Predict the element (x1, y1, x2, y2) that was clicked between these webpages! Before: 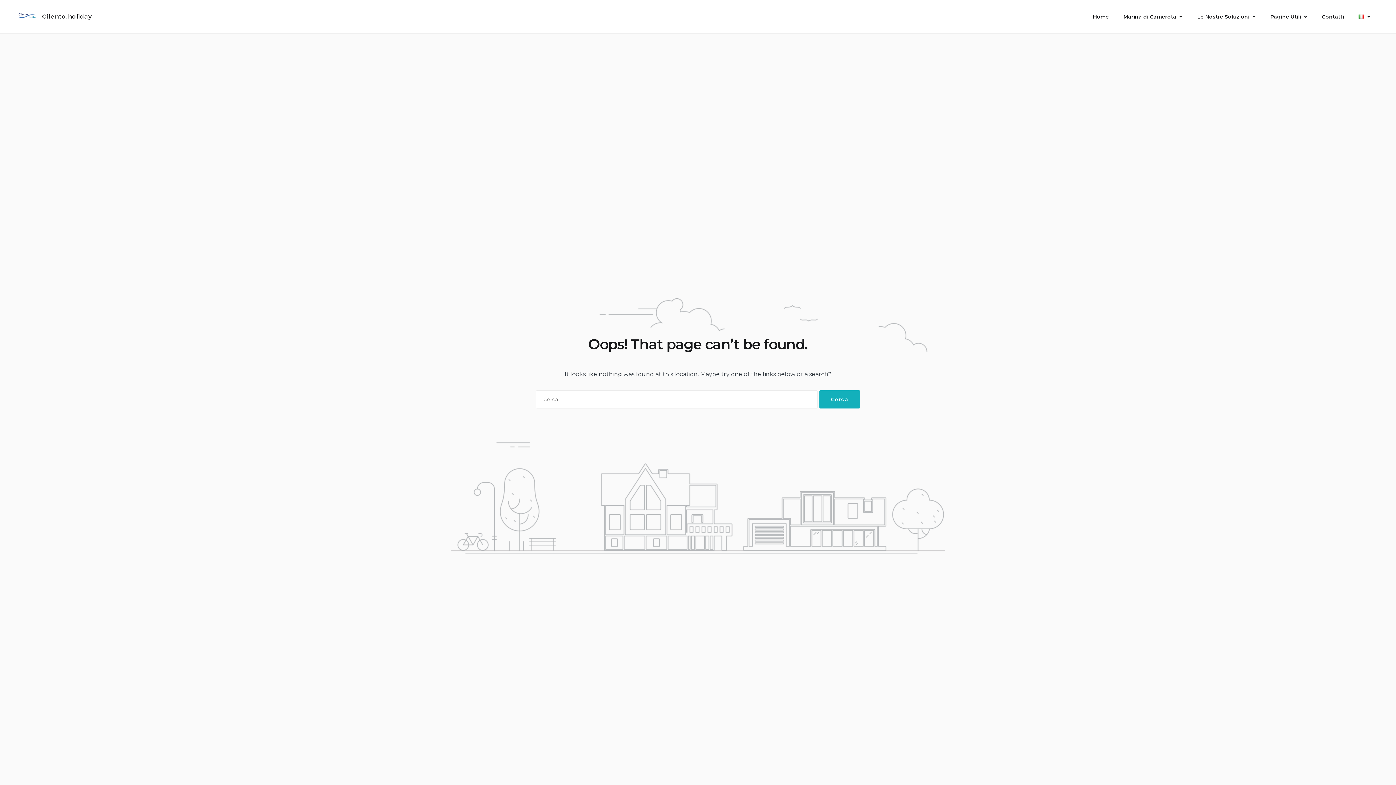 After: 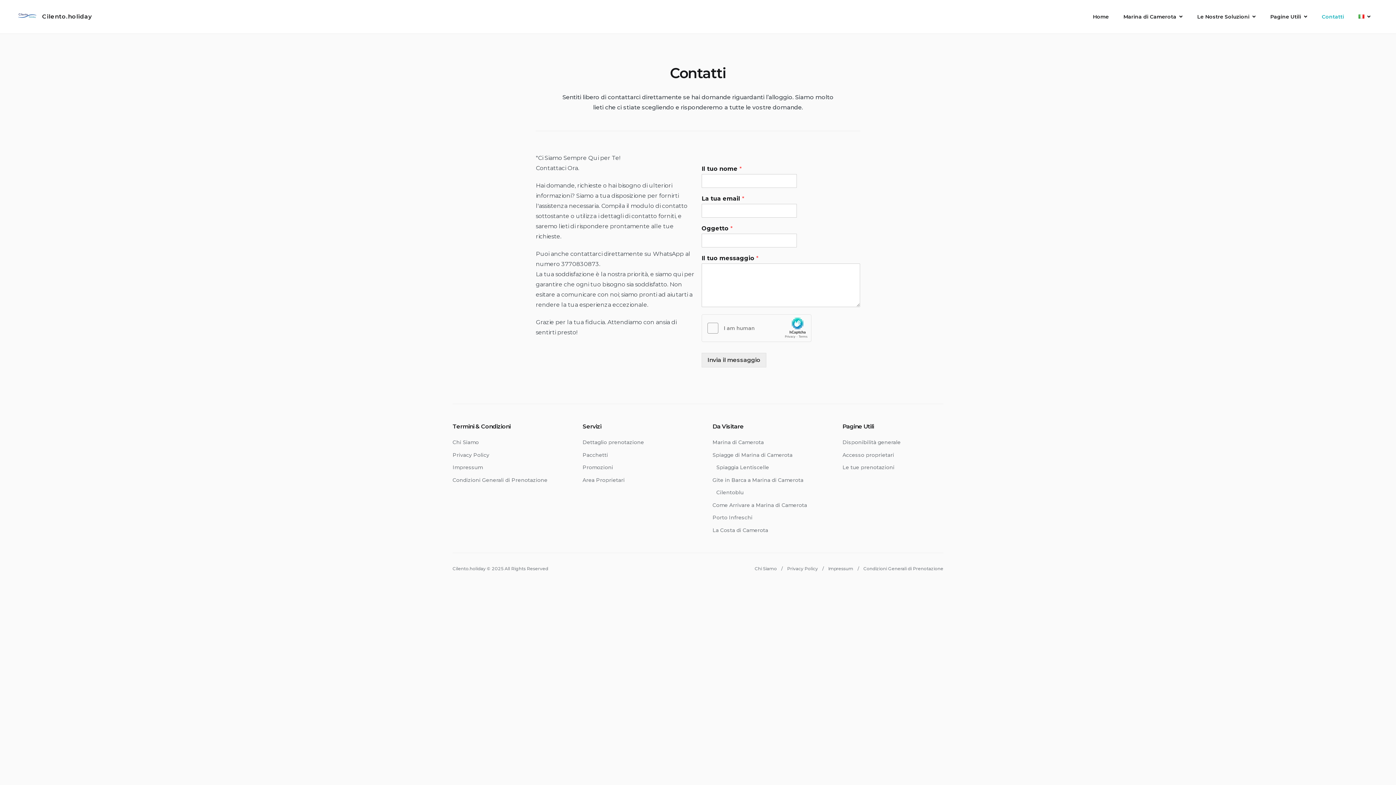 Action: bbox: (1314, 8, 1351, 25) label: Contatti